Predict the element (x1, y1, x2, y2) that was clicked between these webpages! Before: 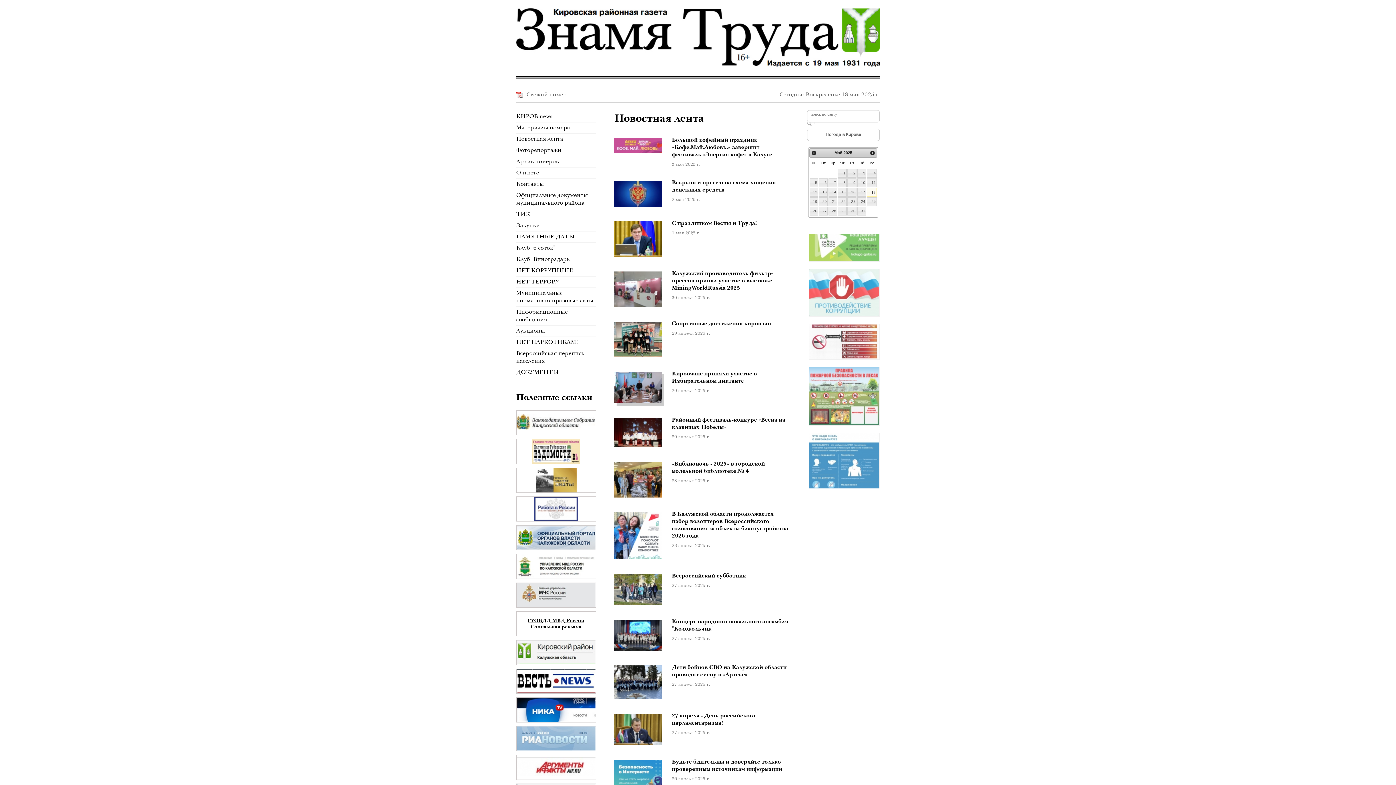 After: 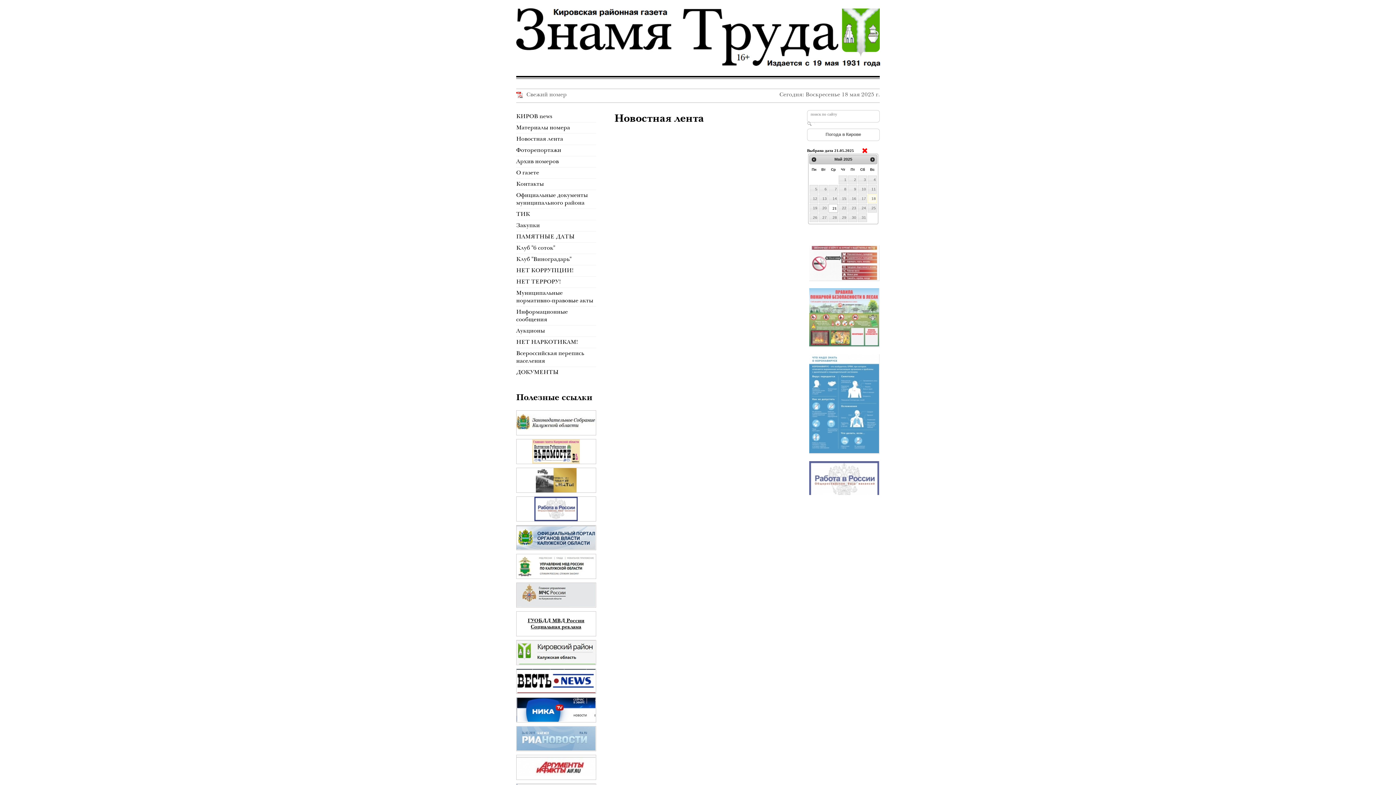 Action: label: 21 bbox: (828, 197, 837, 206)